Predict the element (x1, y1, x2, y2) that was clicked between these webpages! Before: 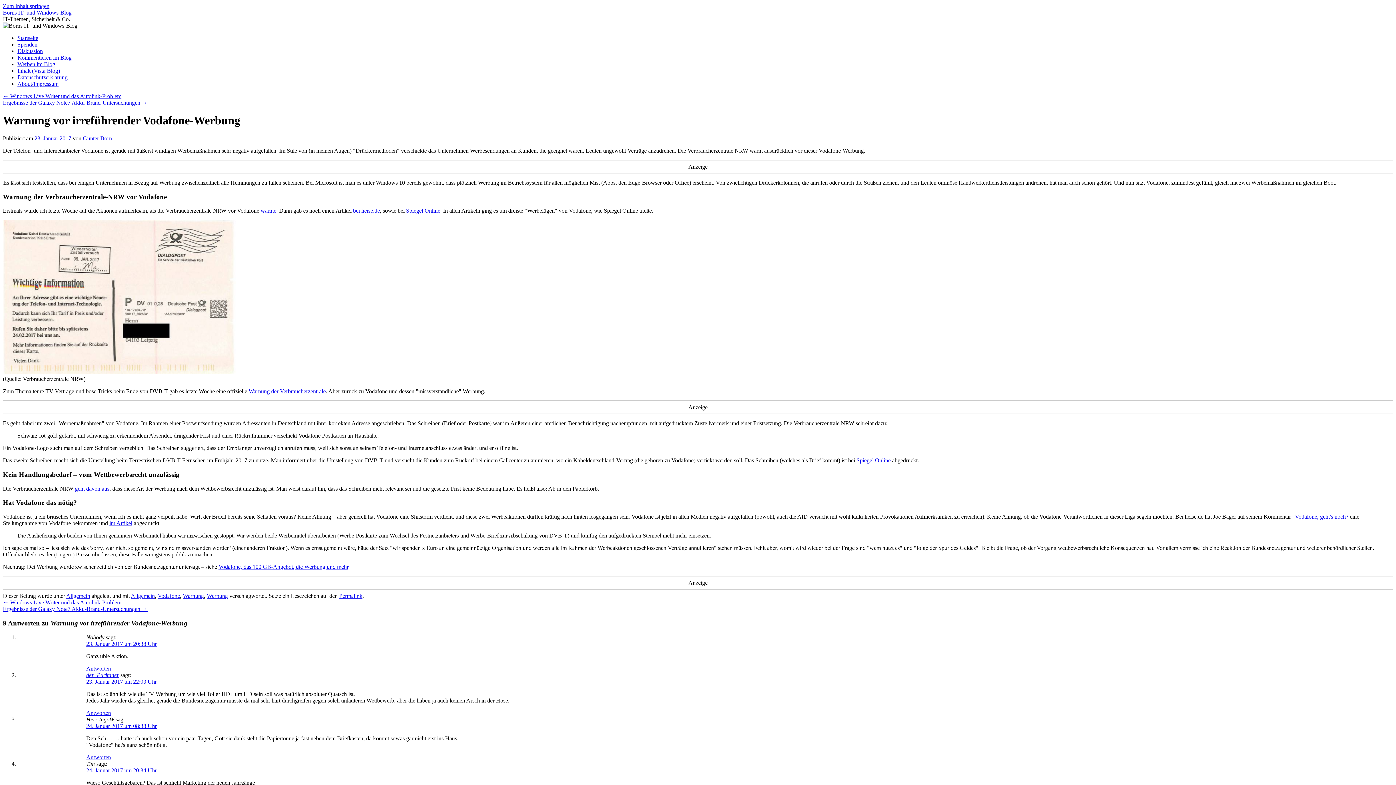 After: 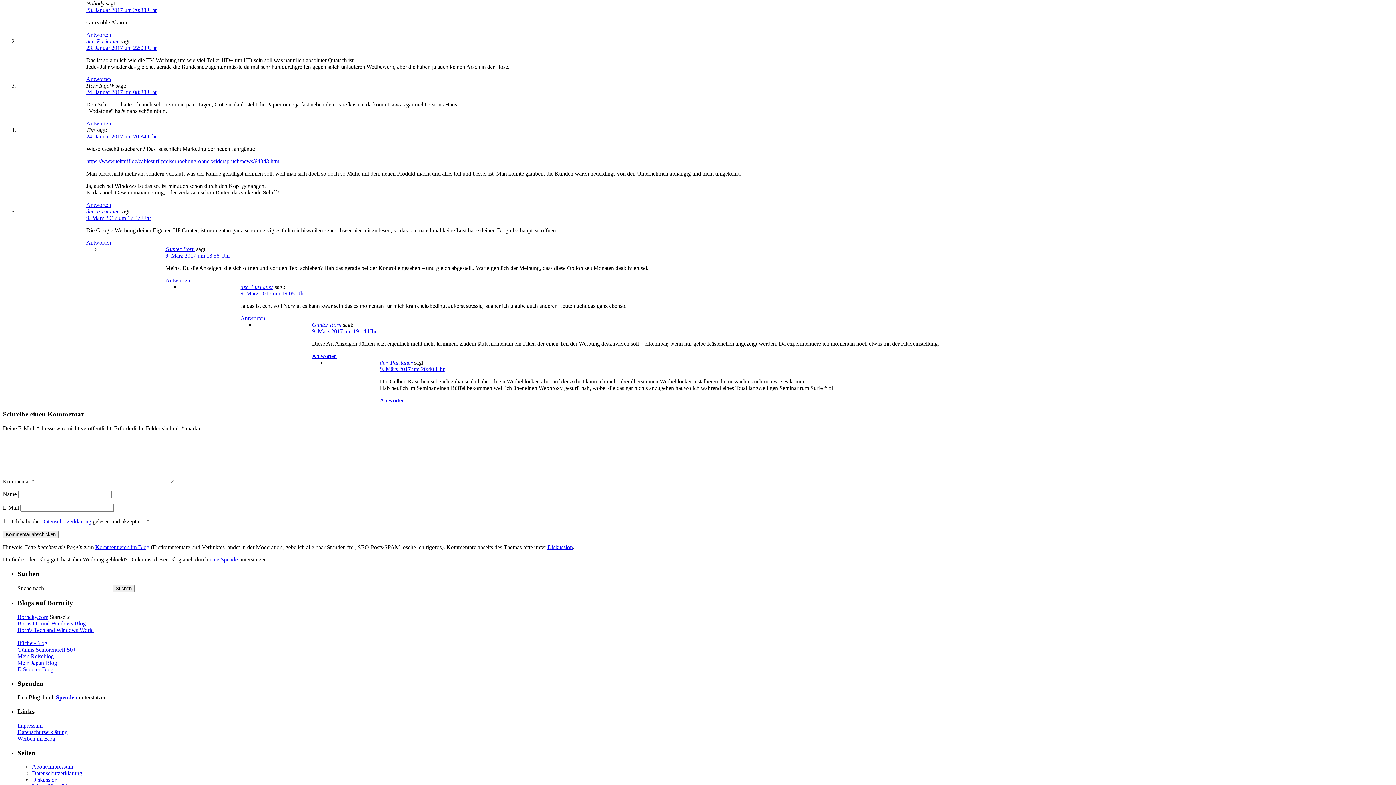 Action: label: 23. Januar 2017 um 20:38 Uhr bbox: (86, 640, 156, 647)